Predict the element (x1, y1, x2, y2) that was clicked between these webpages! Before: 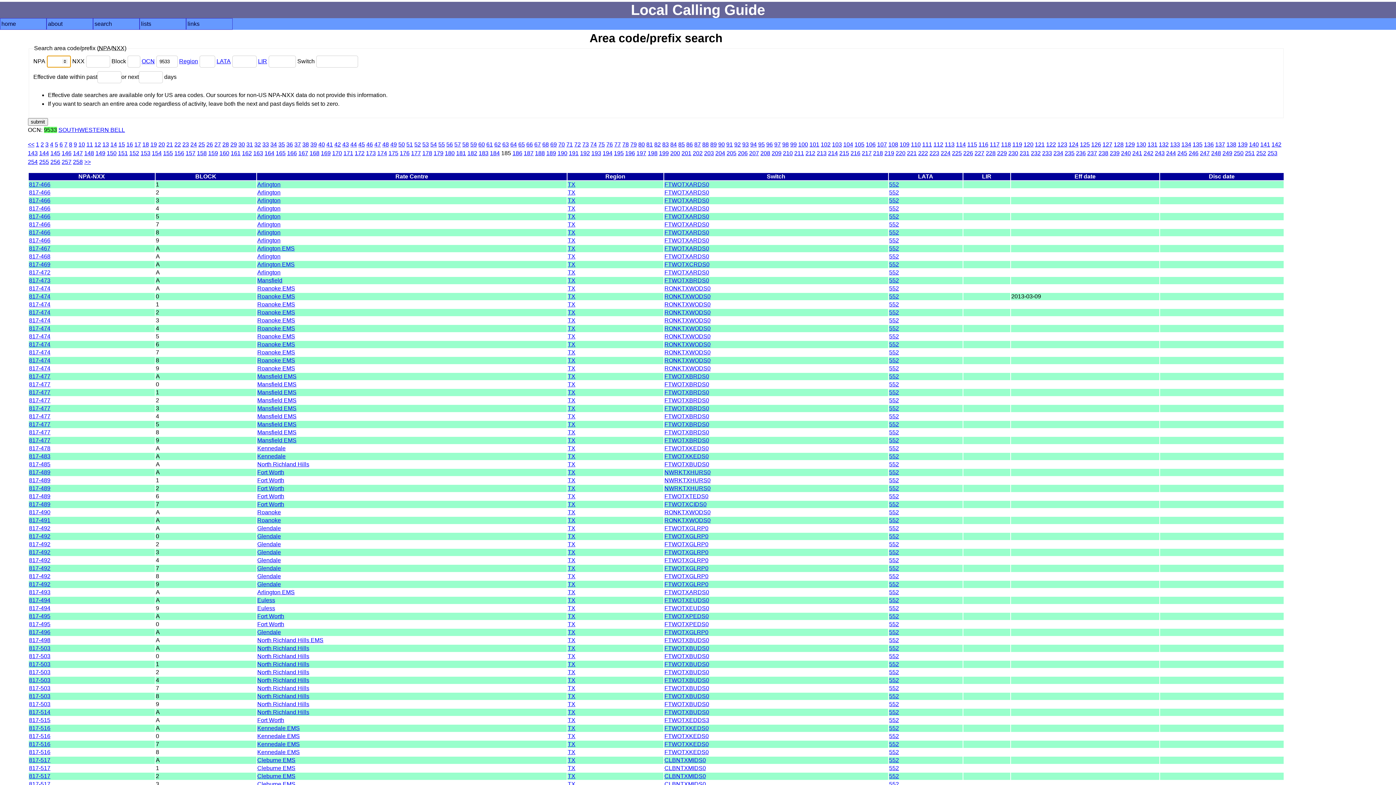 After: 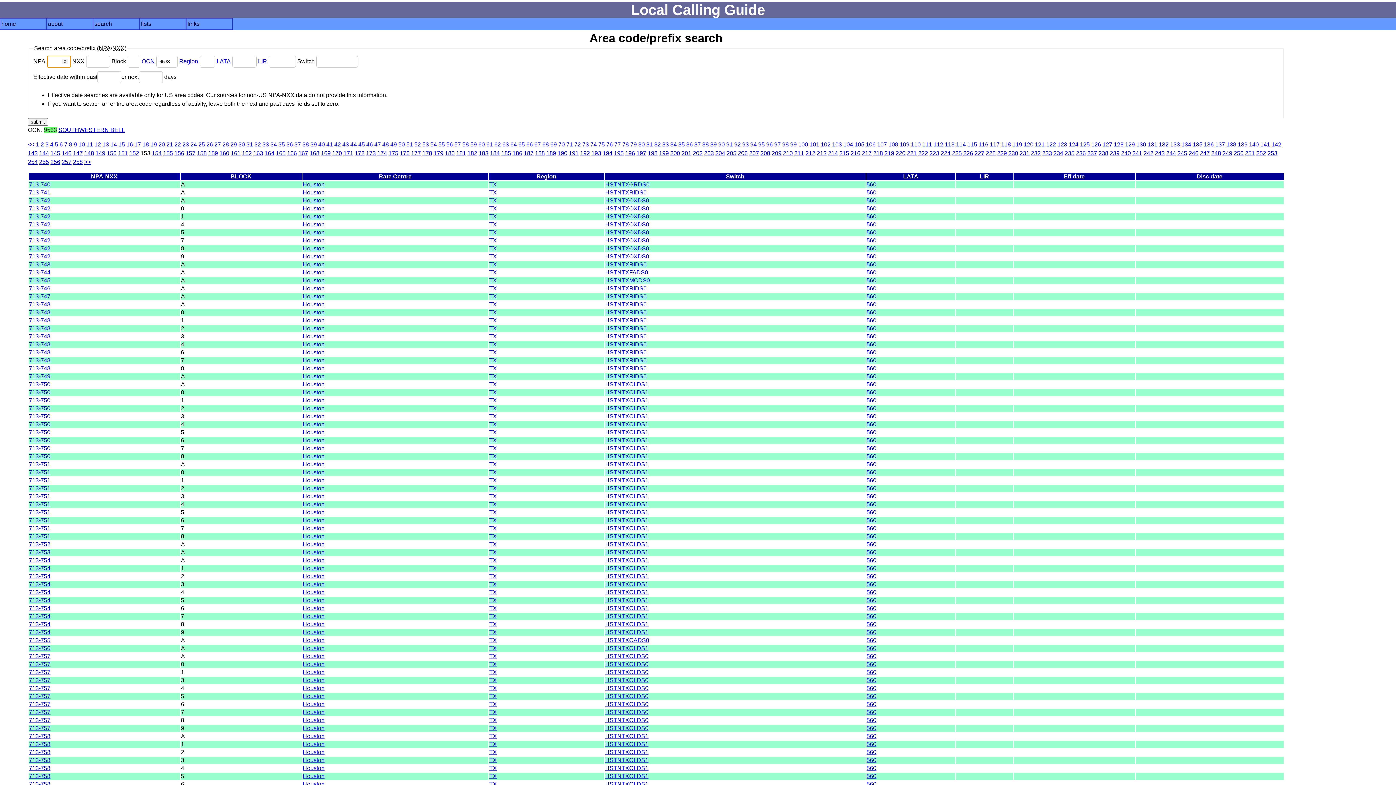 Action: label: 153 bbox: (140, 150, 150, 156)